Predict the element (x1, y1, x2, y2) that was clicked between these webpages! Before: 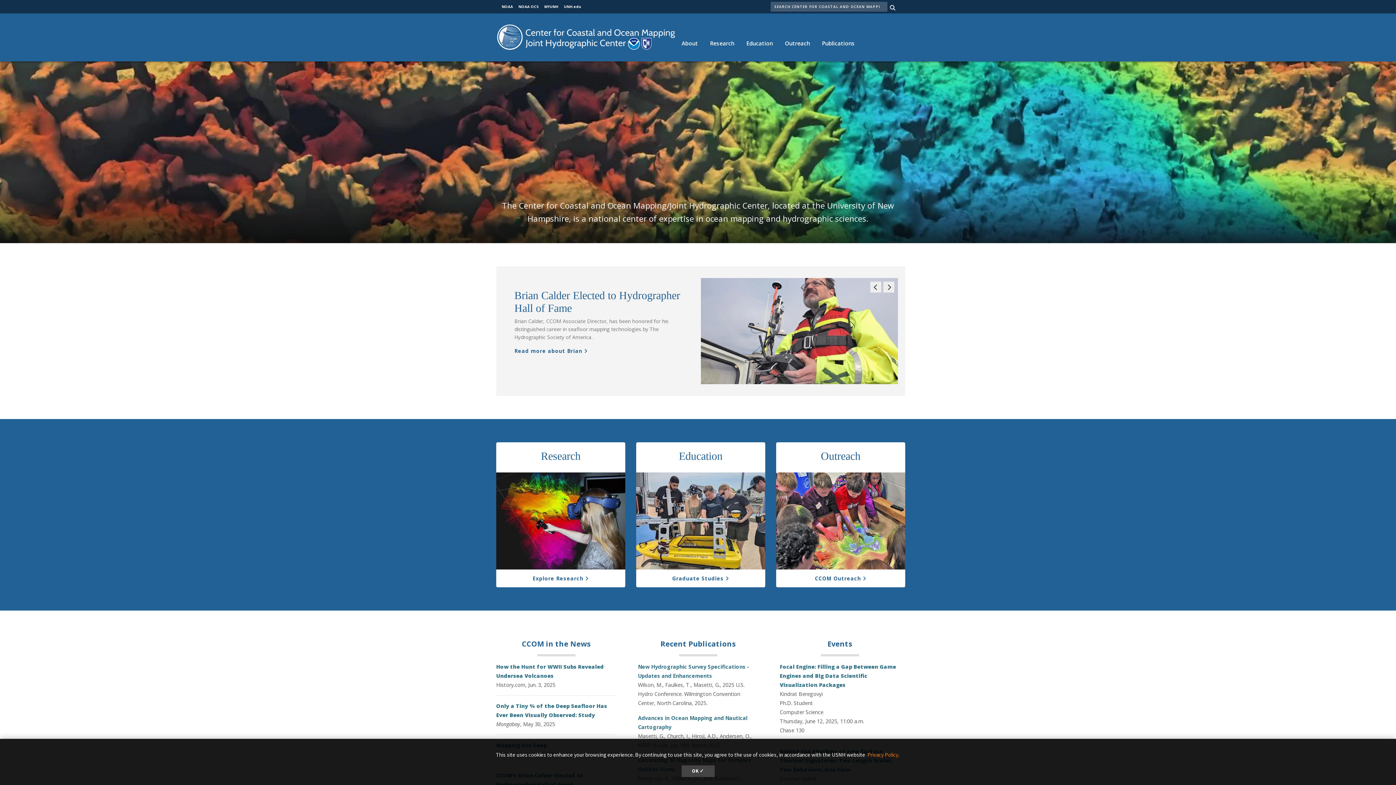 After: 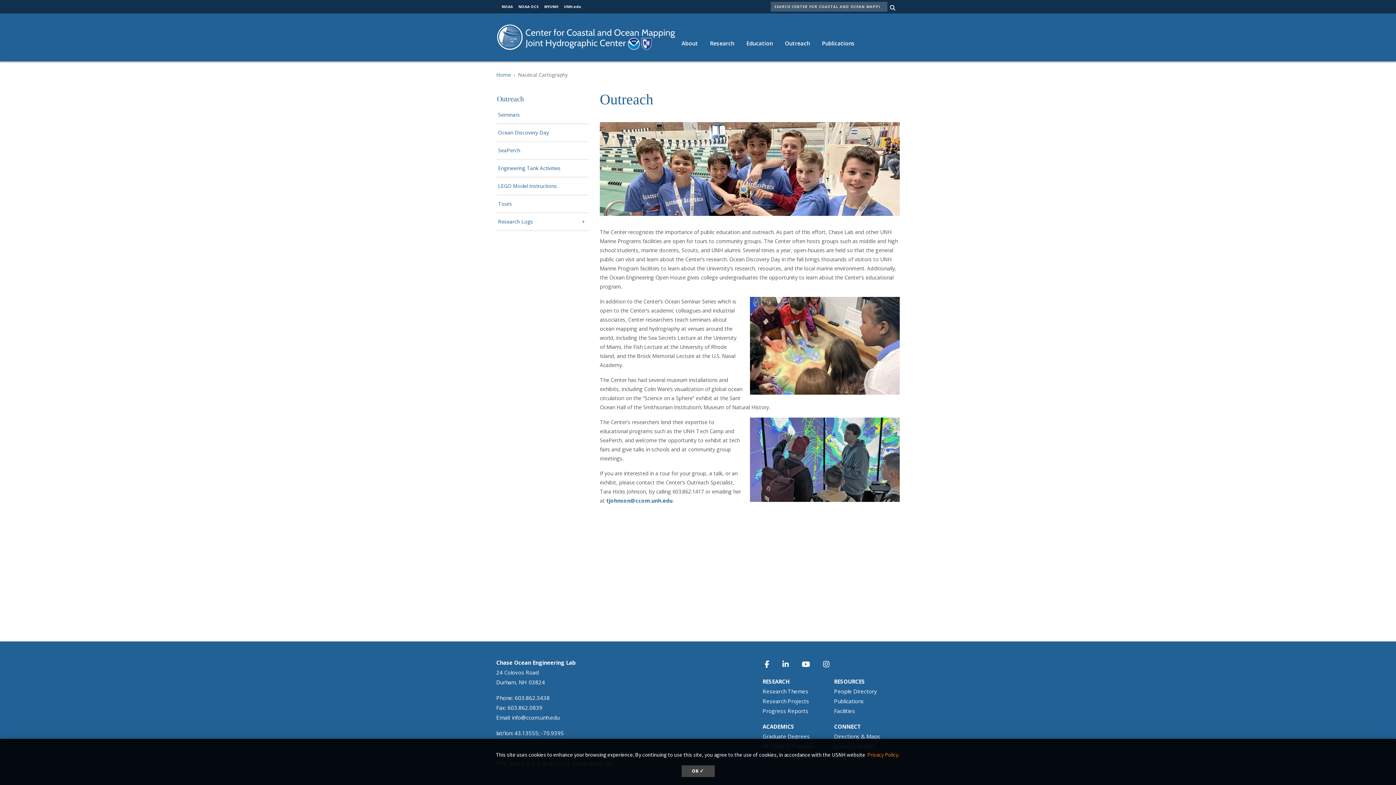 Action: label: CCOM Outreach bbox: (815, 575, 866, 582)